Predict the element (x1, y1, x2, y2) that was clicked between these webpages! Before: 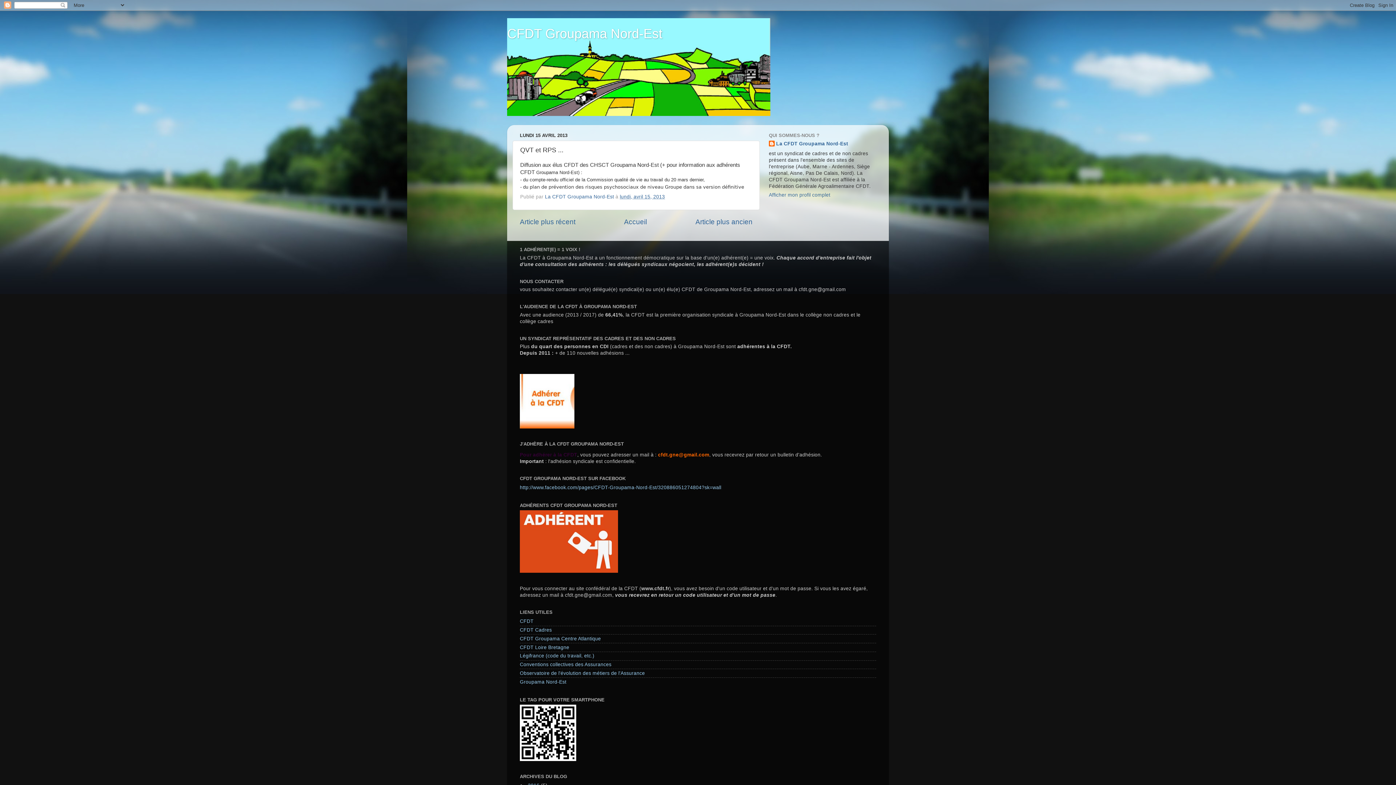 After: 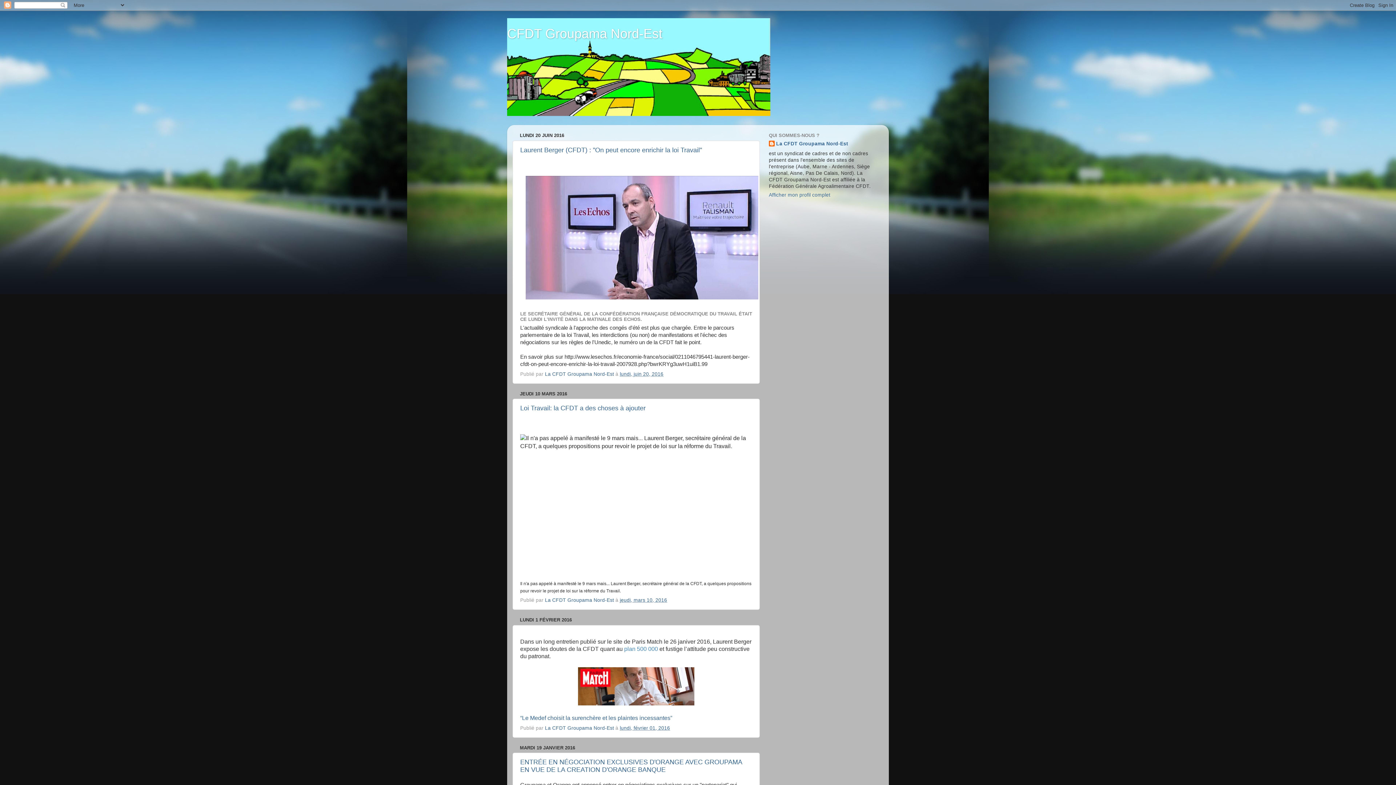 Action: bbox: (507, 26, 662, 41) label: CFDT Groupama Nord-Est